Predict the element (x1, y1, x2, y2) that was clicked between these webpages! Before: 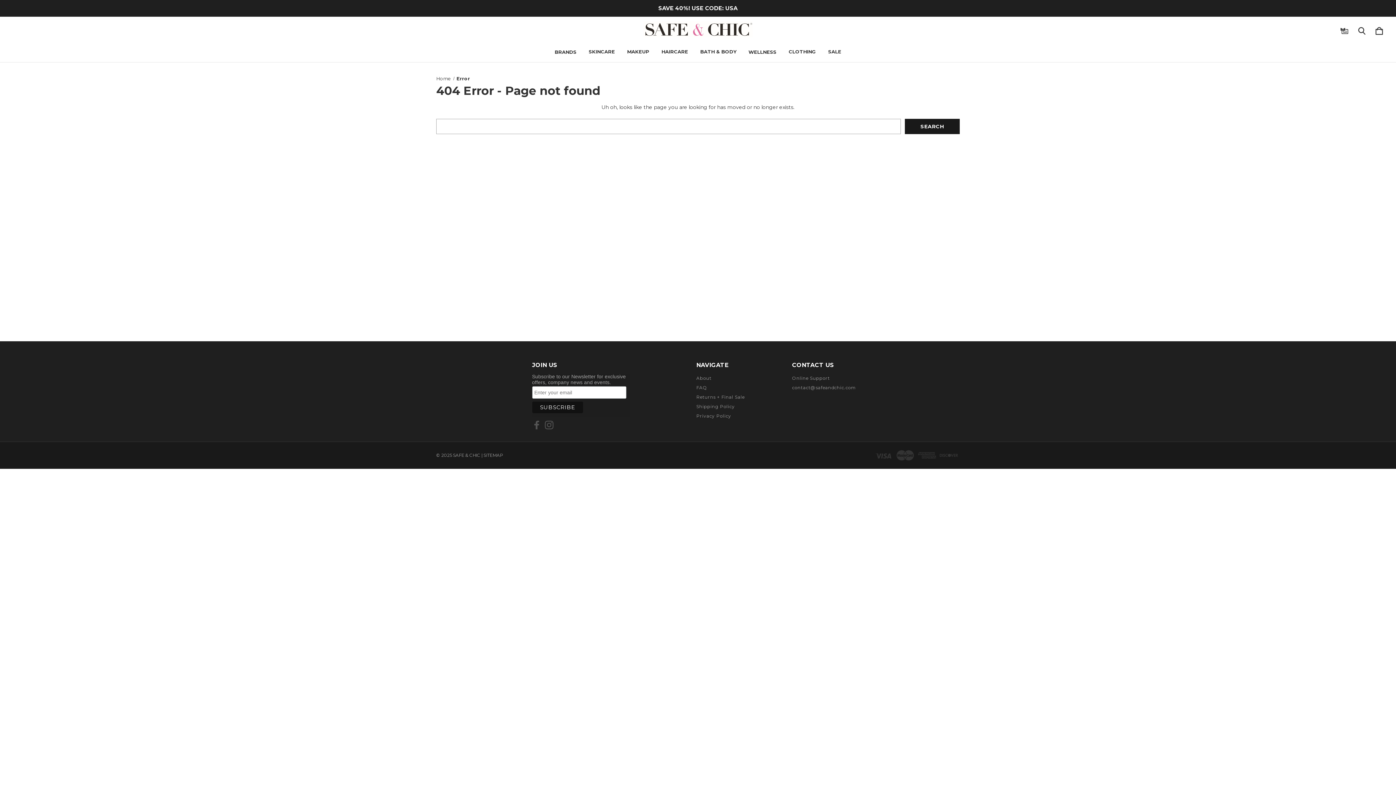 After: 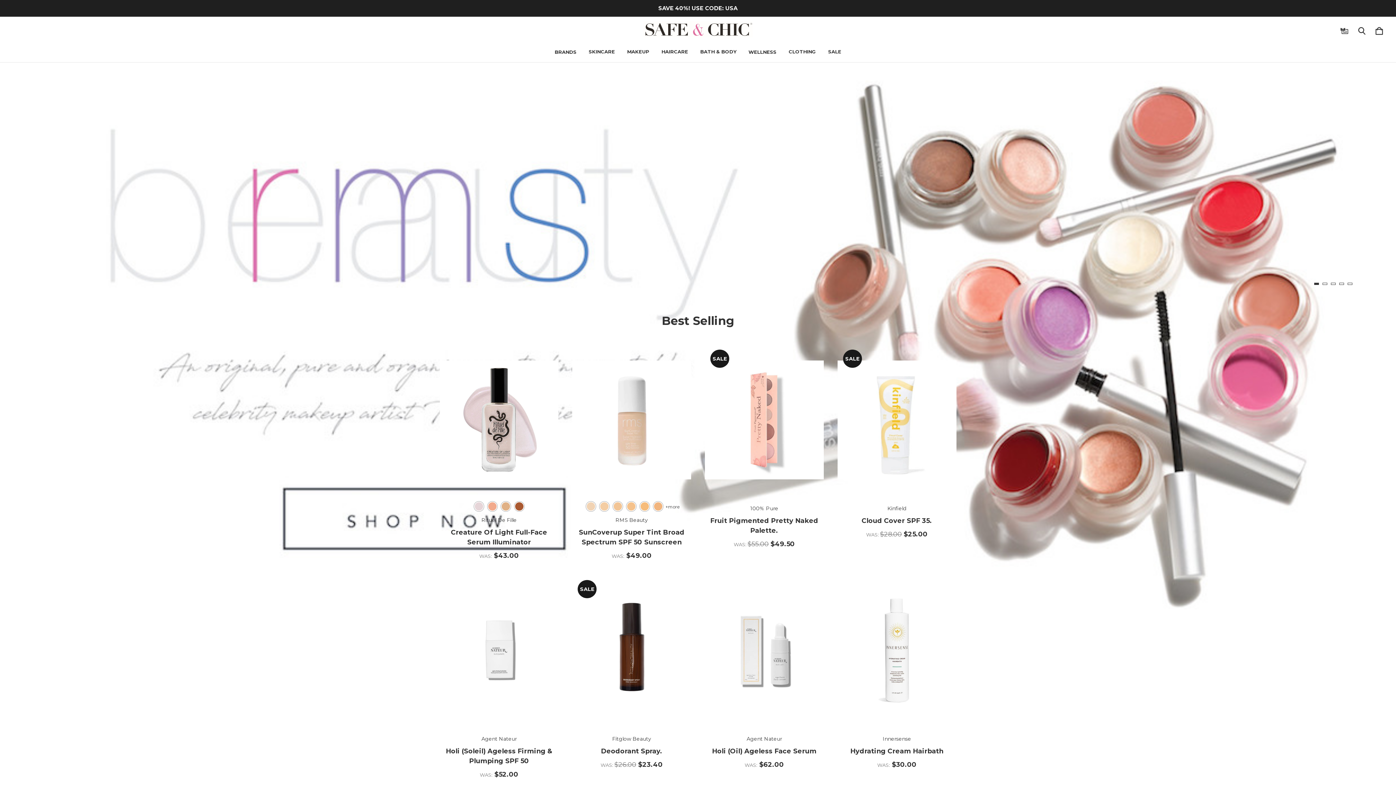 Action: bbox: (643, 21, 752, 37)